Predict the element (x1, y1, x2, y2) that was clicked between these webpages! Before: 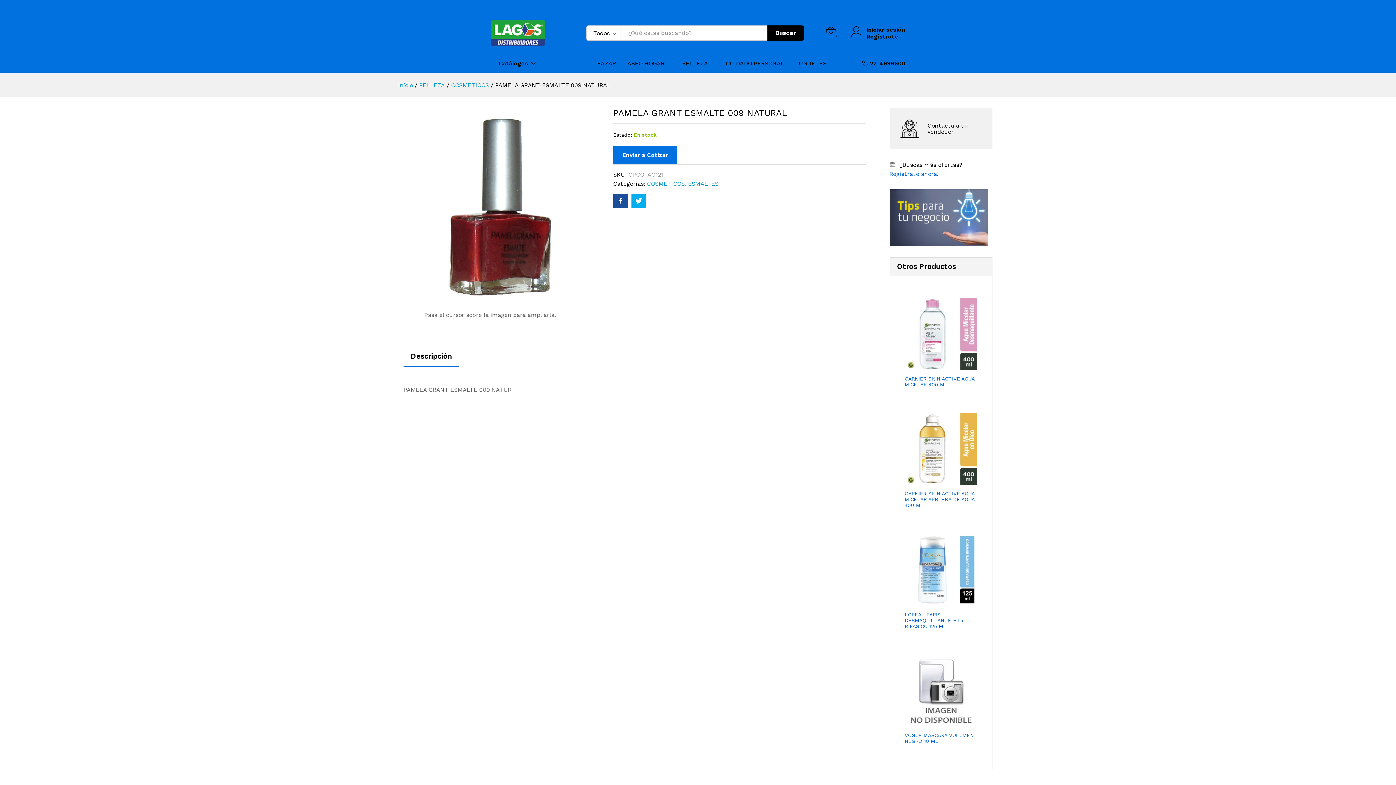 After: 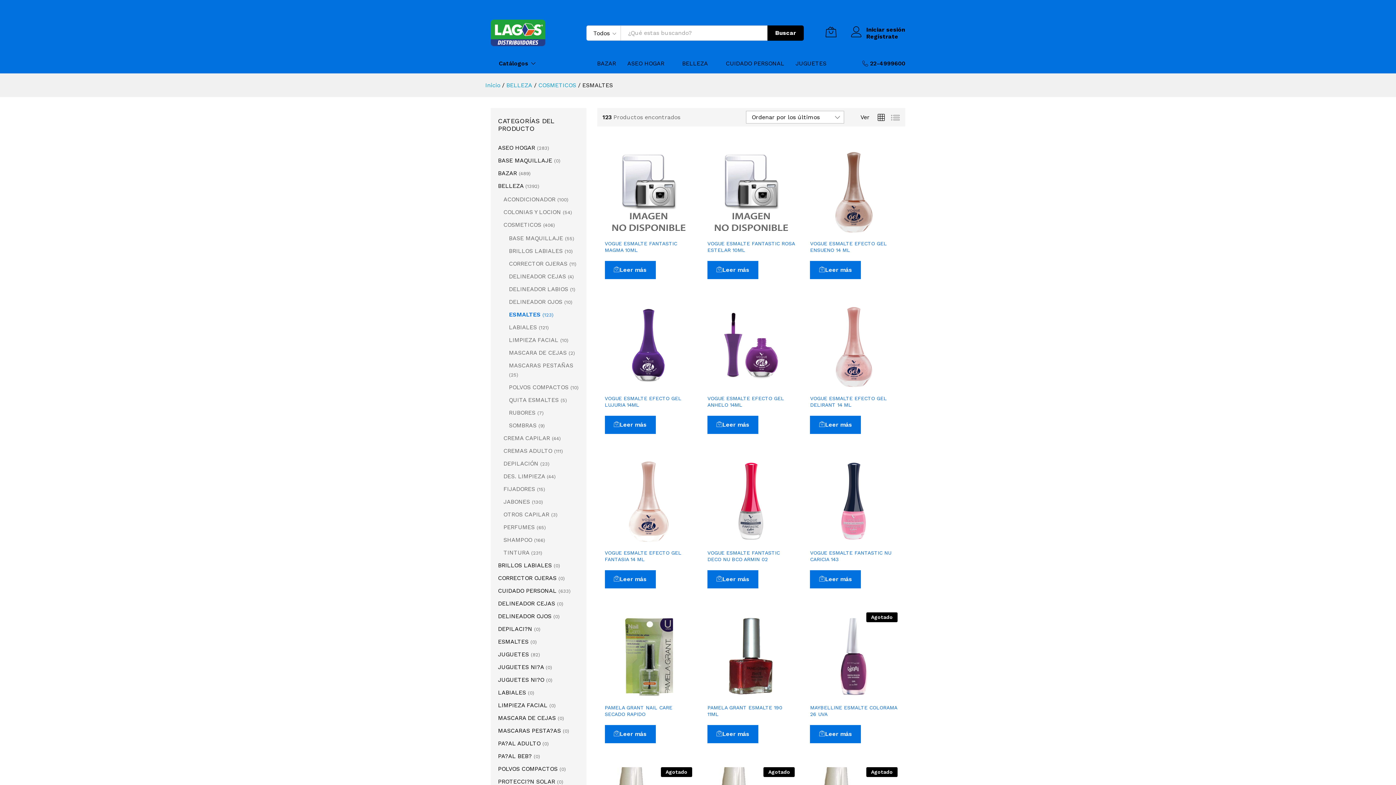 Action: label: ESMALTES bbox: (688, 180, 718, 187)